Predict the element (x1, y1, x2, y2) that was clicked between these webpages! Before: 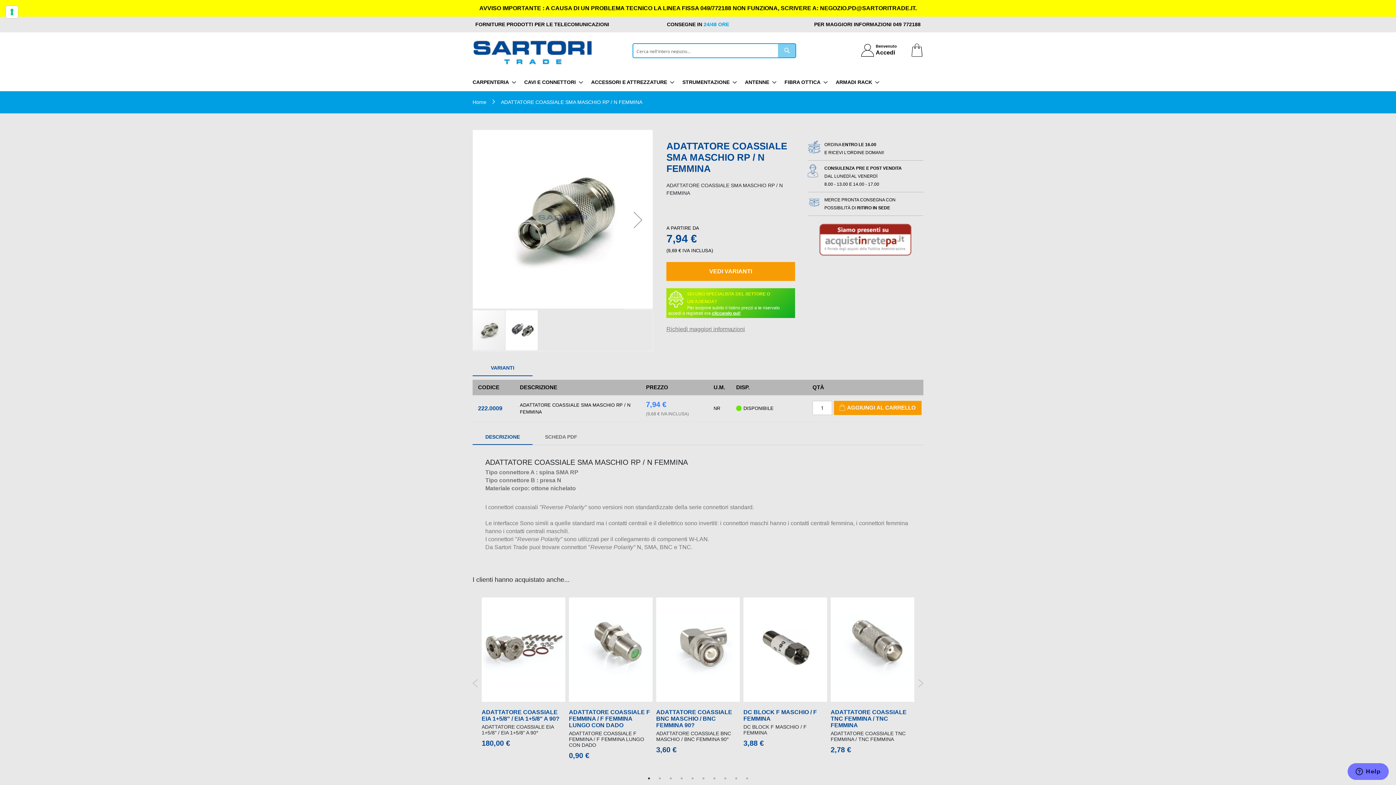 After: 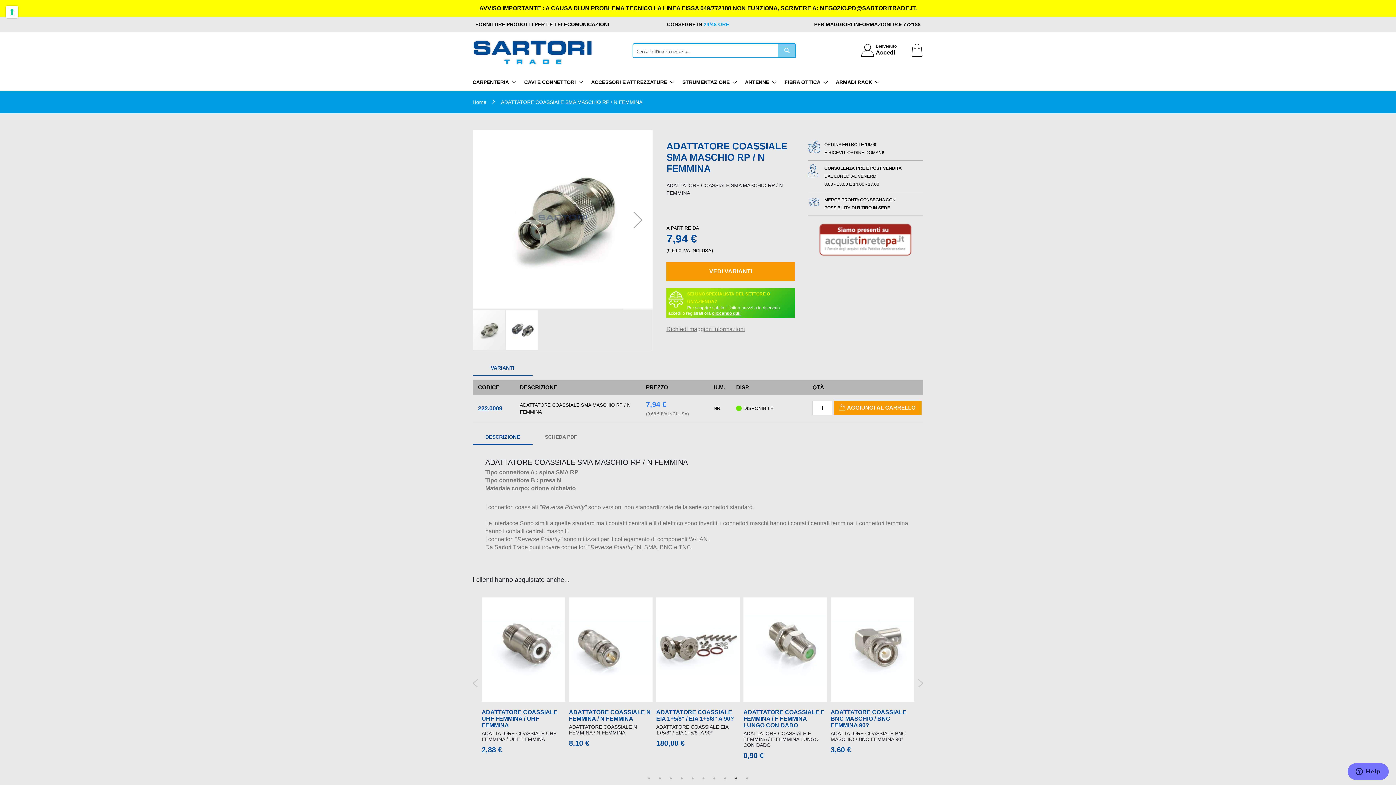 Action: label: 9 of 2 bbox: (732, 748, 740, 755)